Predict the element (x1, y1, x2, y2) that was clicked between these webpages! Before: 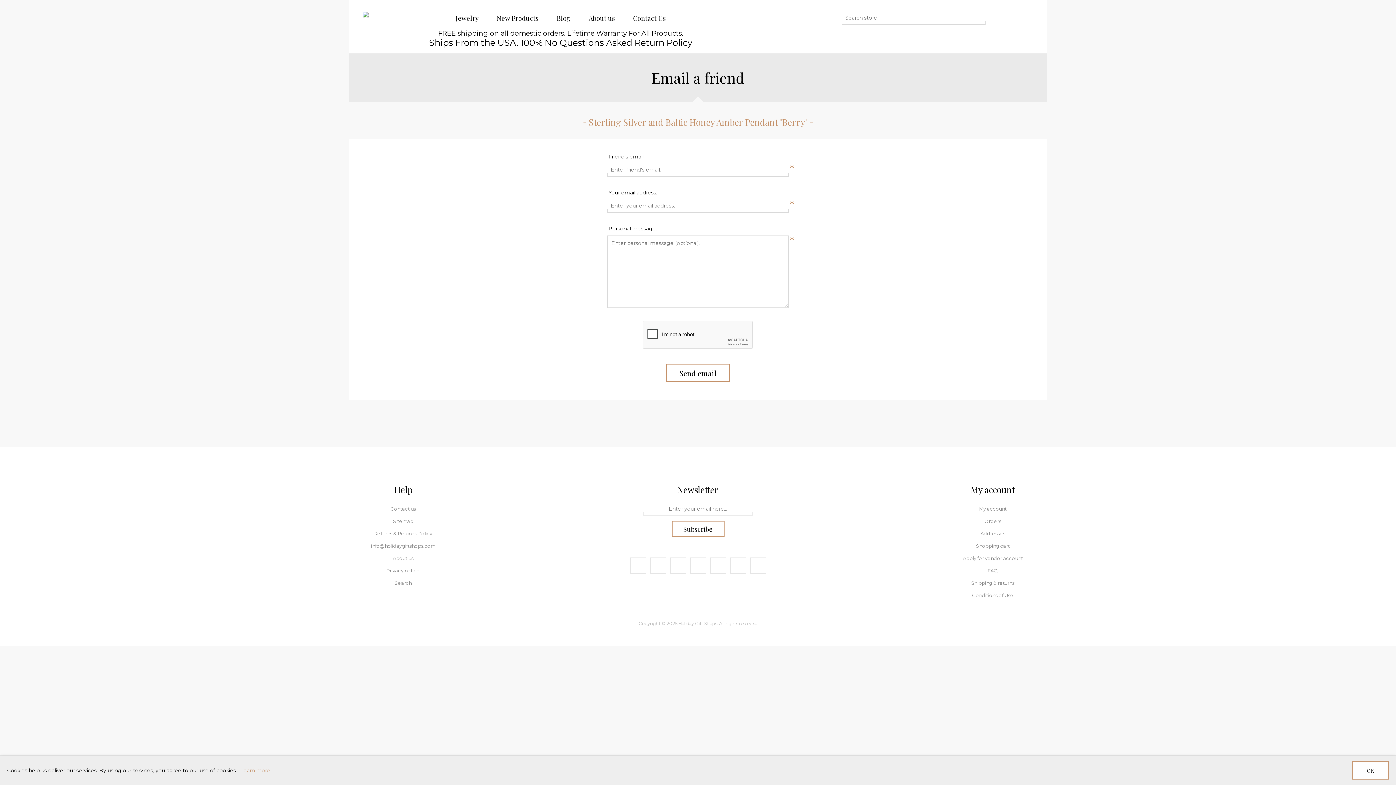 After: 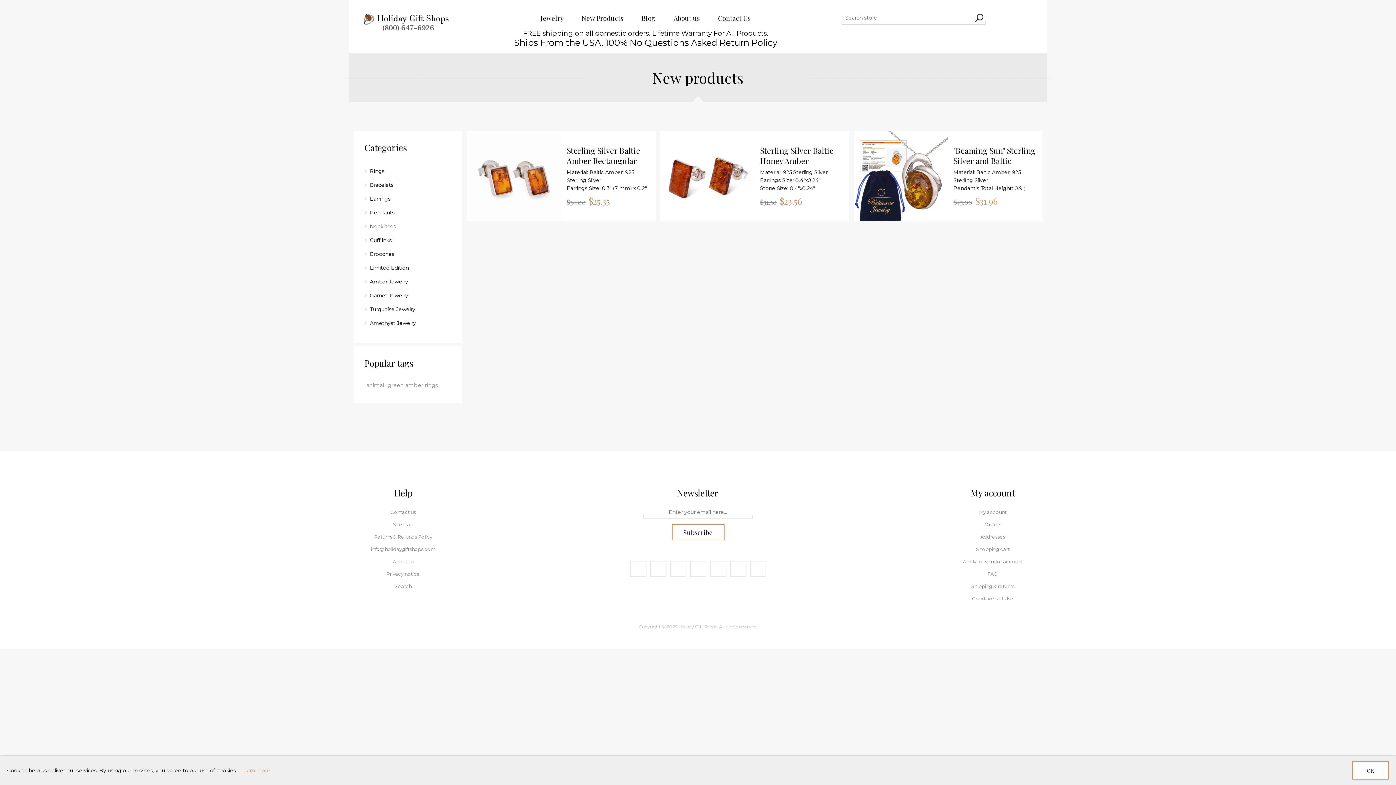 Action: label: New Products bbox: (487, 7, 547, 29)